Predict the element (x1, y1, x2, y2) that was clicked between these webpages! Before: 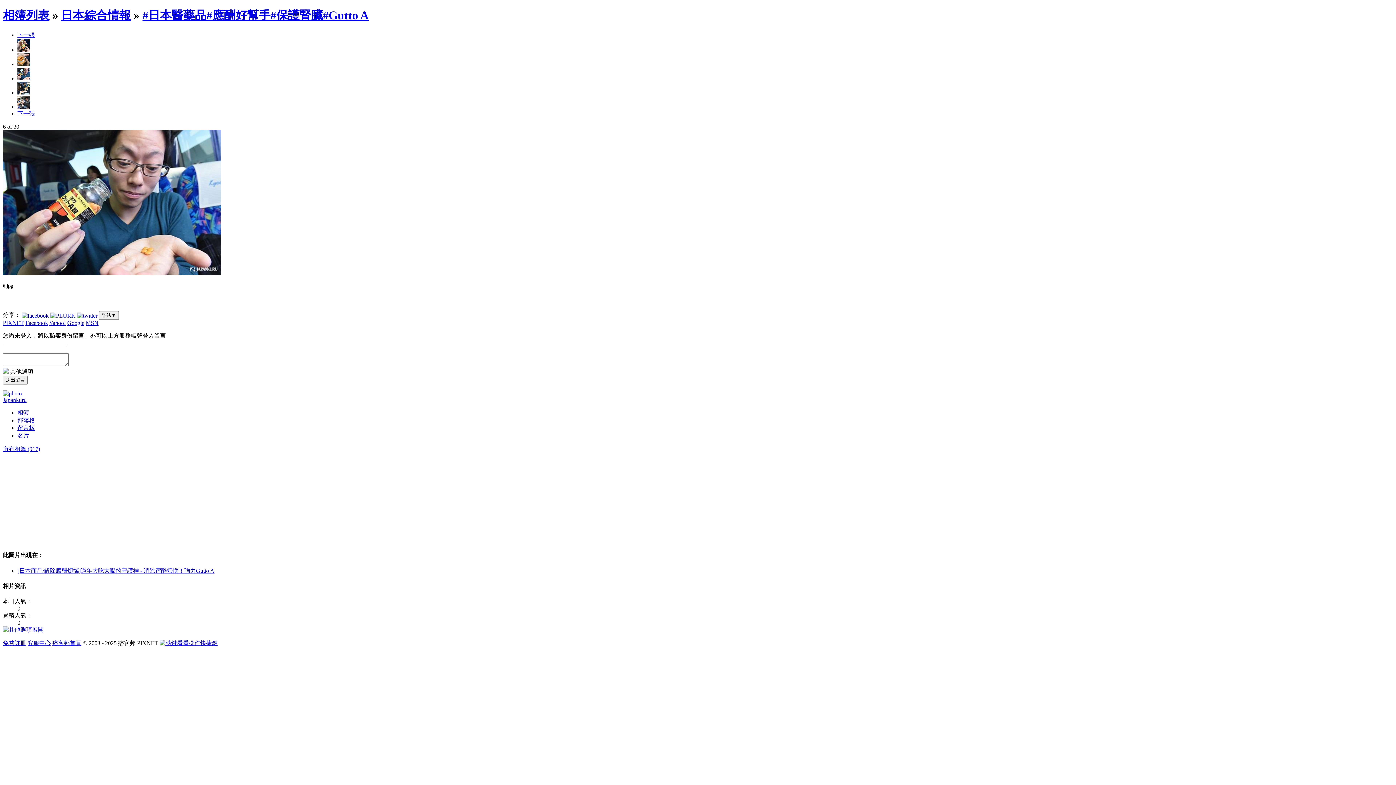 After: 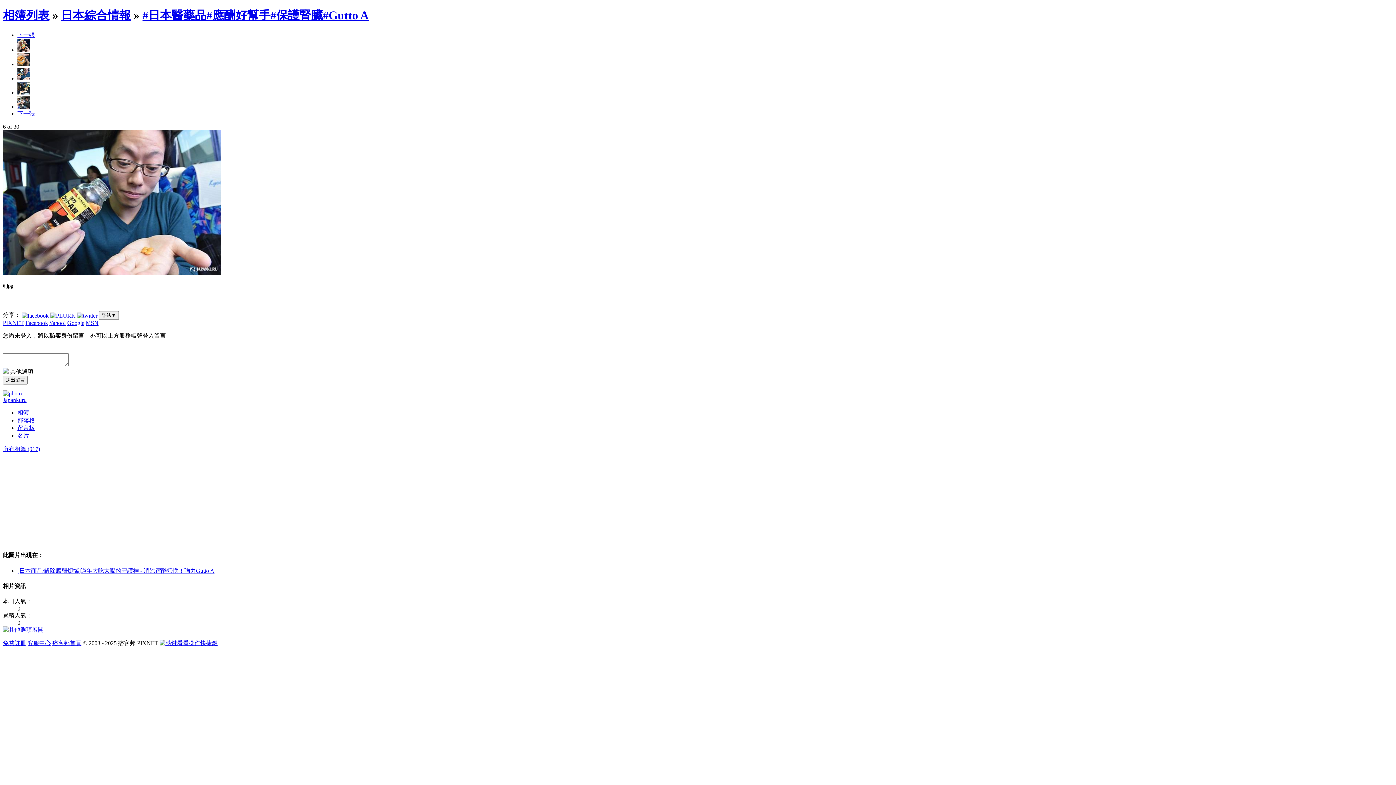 Action: label: MSN bbox: (85, 320, 98, 326)